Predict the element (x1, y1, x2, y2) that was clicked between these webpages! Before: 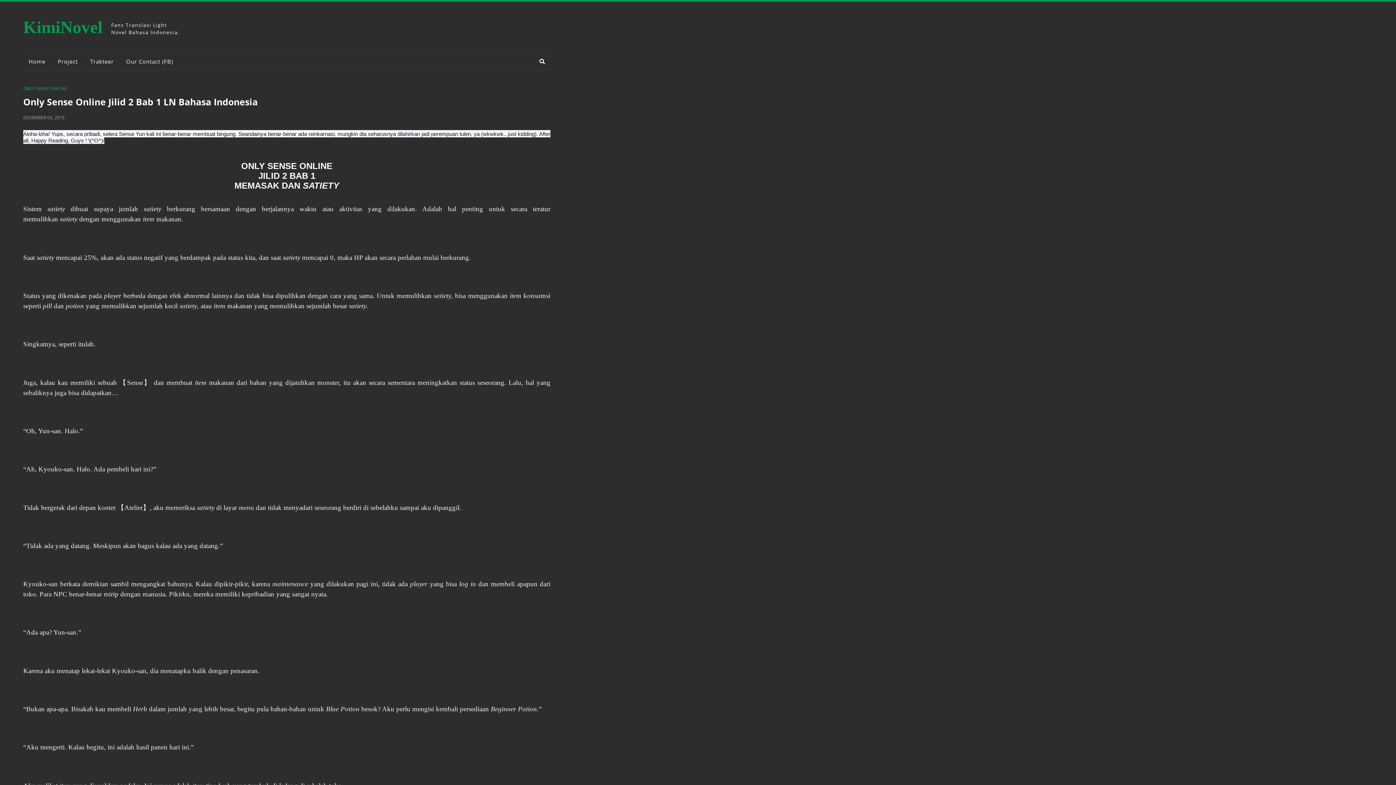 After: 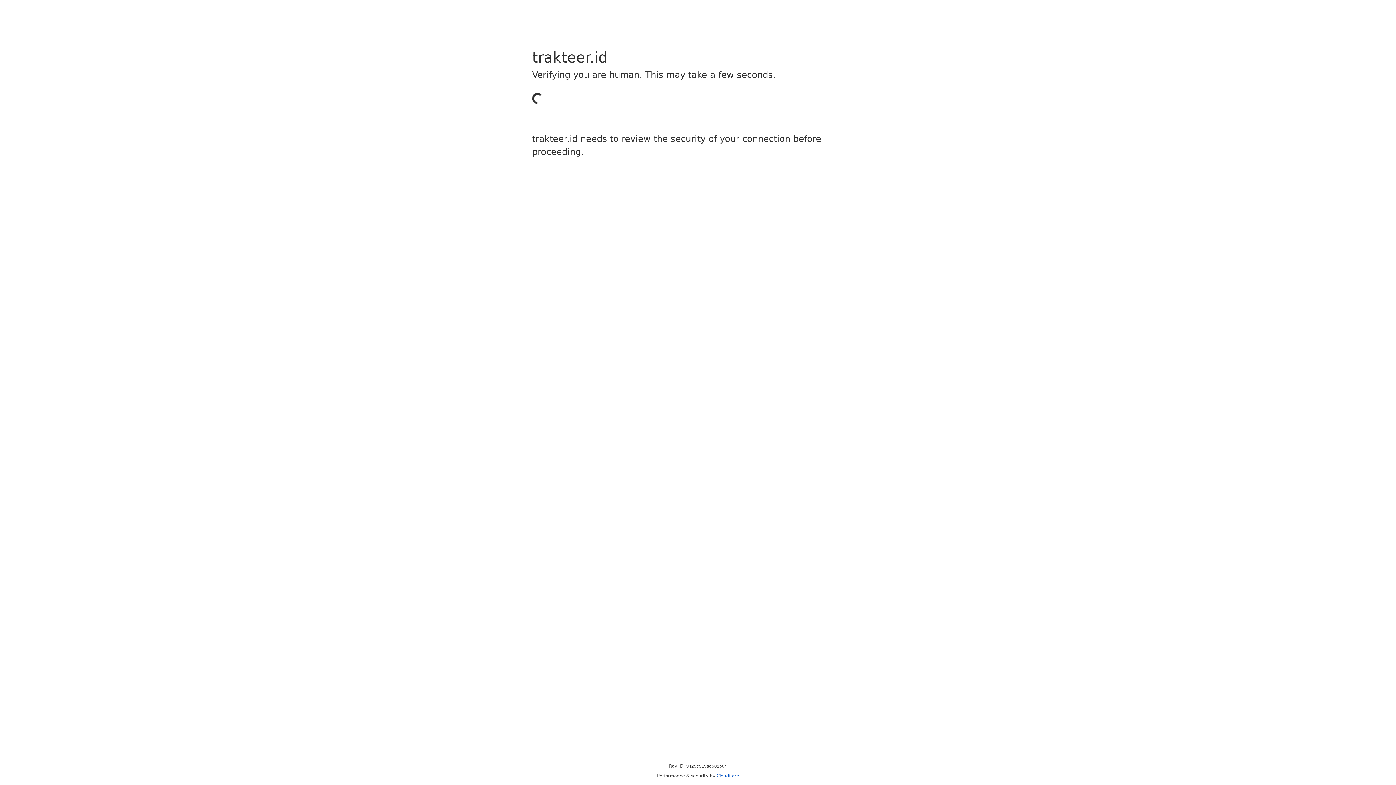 Action: label: Trakteer bbox: (84, 53, 119, 69)